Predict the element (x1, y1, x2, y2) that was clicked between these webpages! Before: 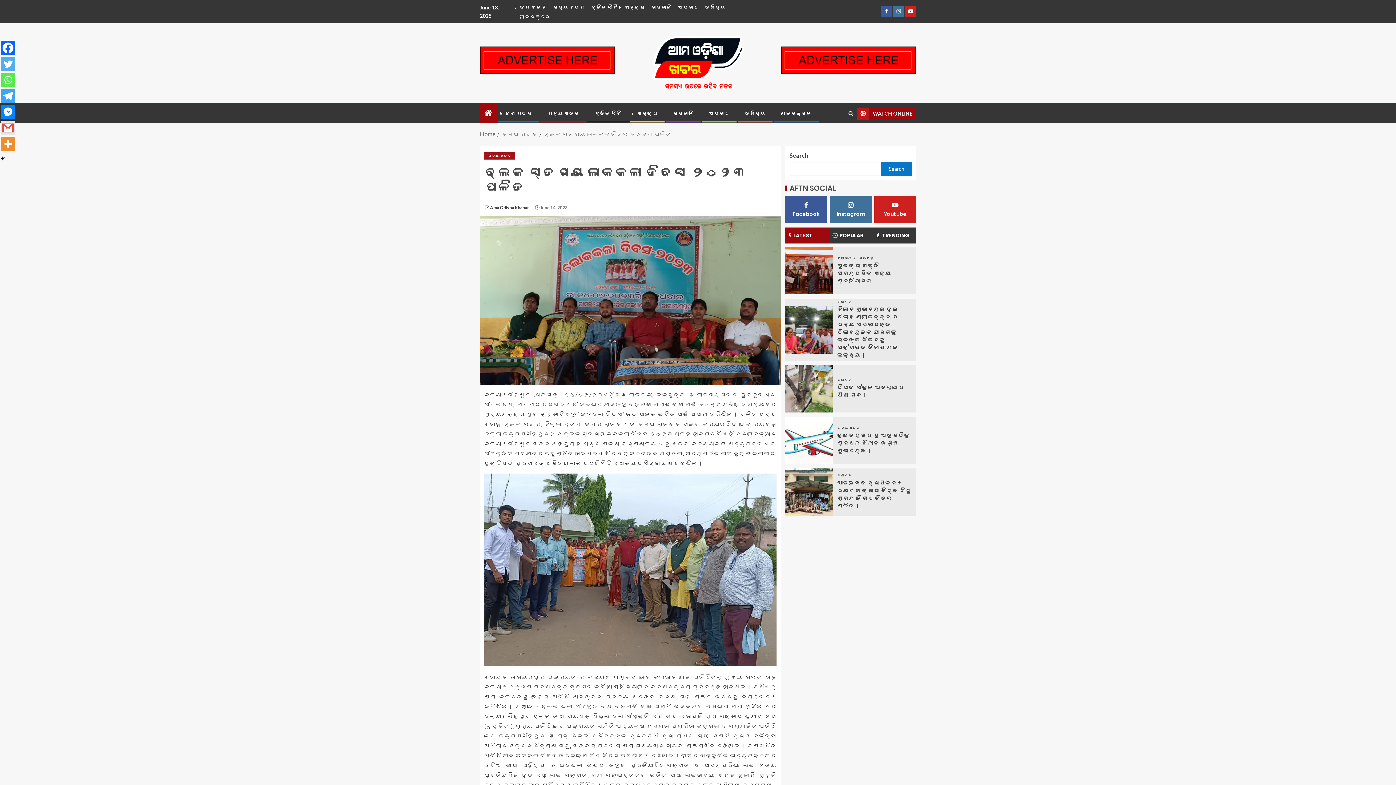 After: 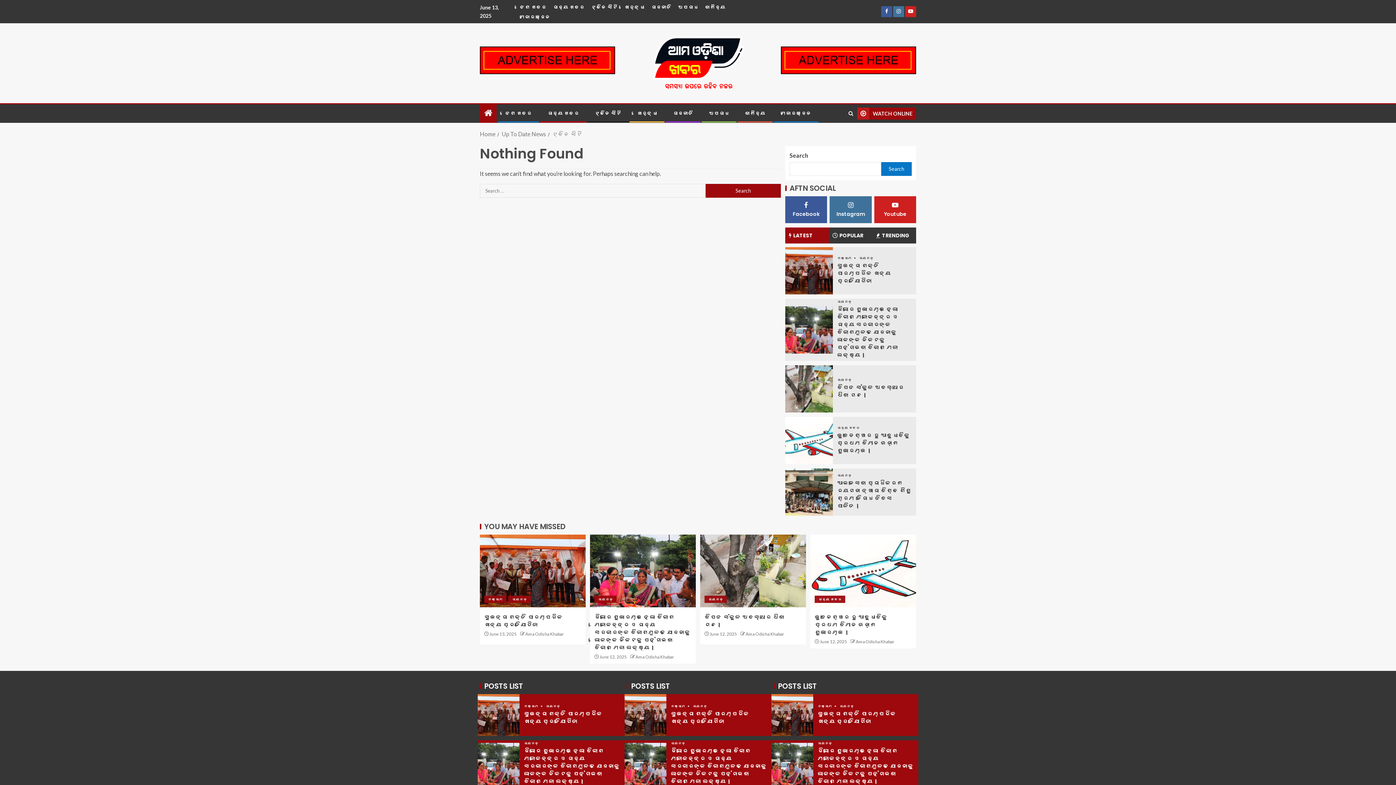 Action: bbox: (594, 109, 621, 117) label: ଟ୍ଵିନ ସିଟି